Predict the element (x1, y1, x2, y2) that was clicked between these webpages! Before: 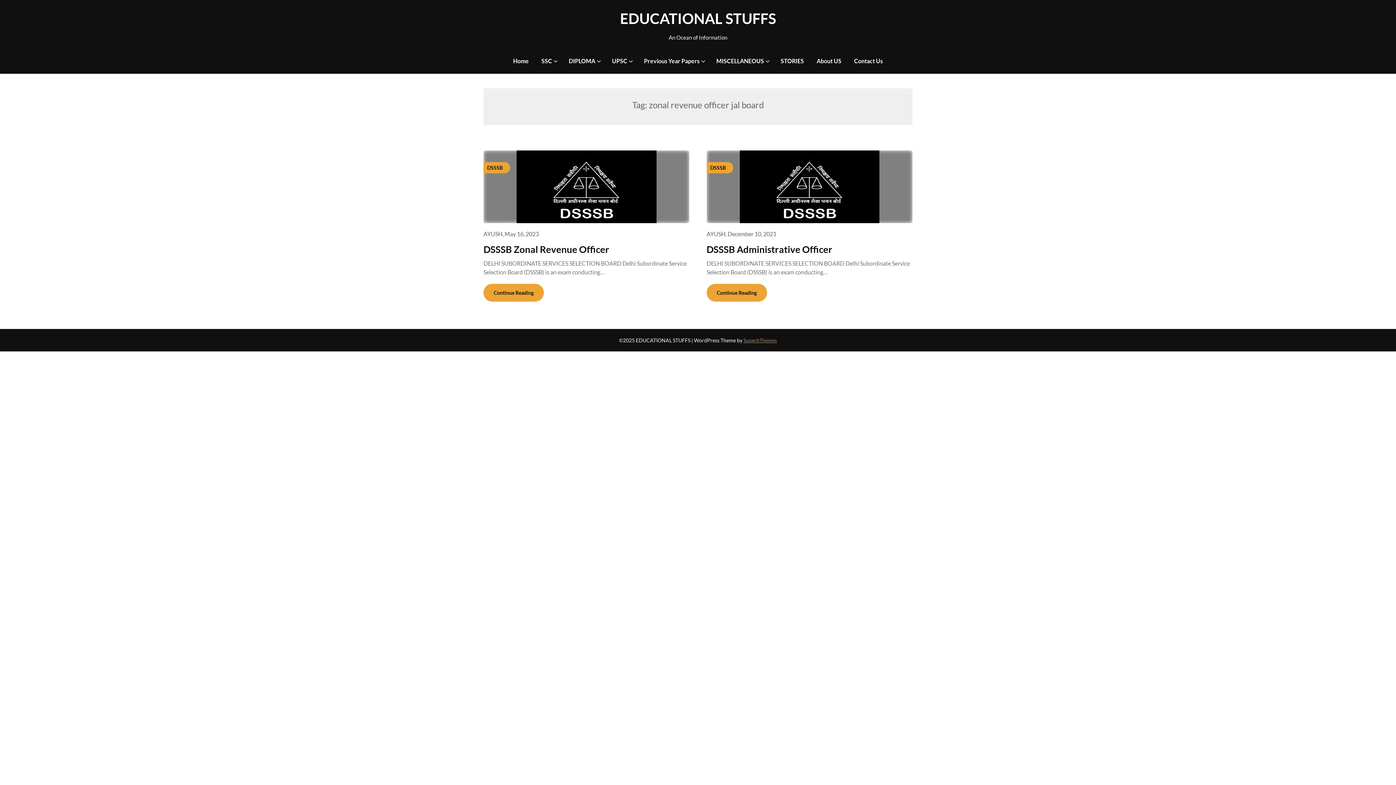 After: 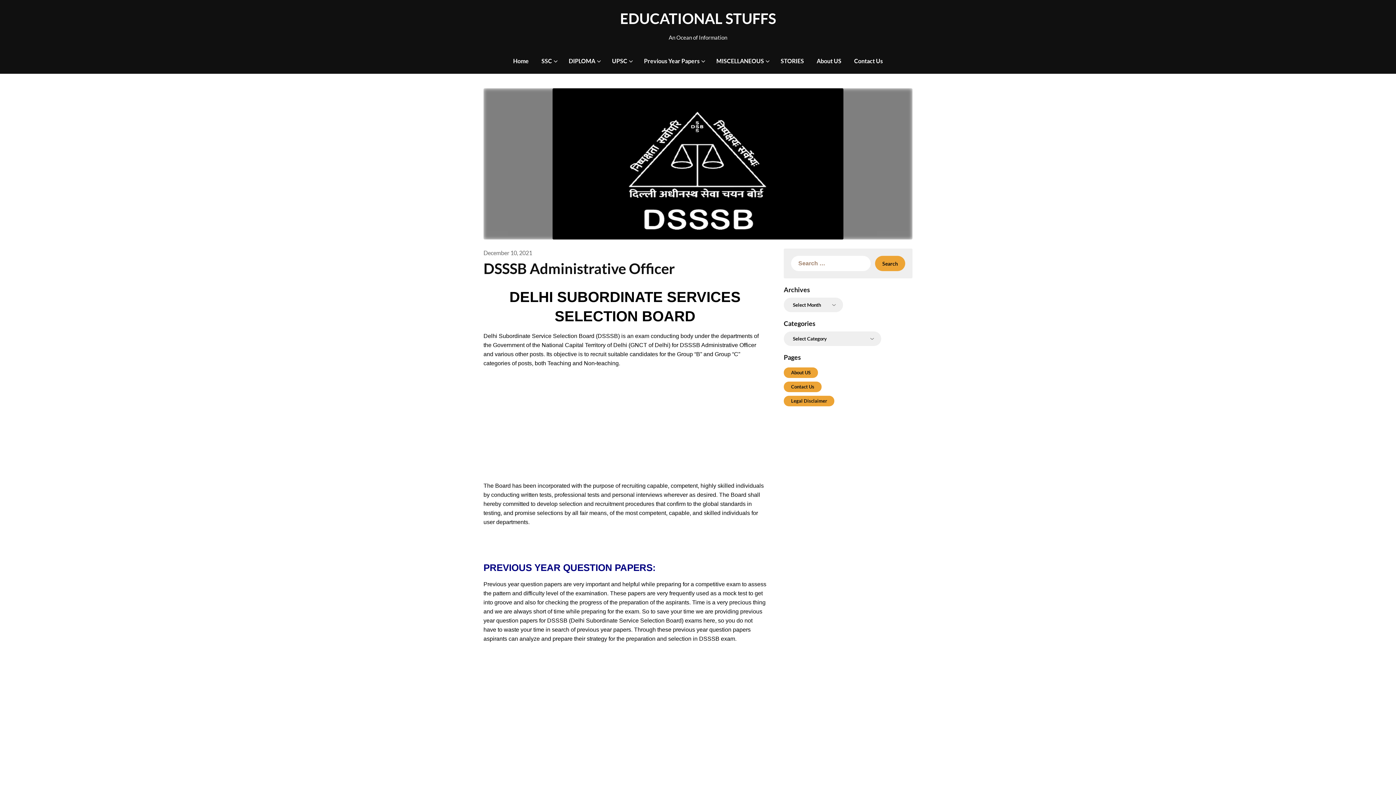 Action: bbox: (706, 243, 832, 255) label: DSSSB Administrative Officer